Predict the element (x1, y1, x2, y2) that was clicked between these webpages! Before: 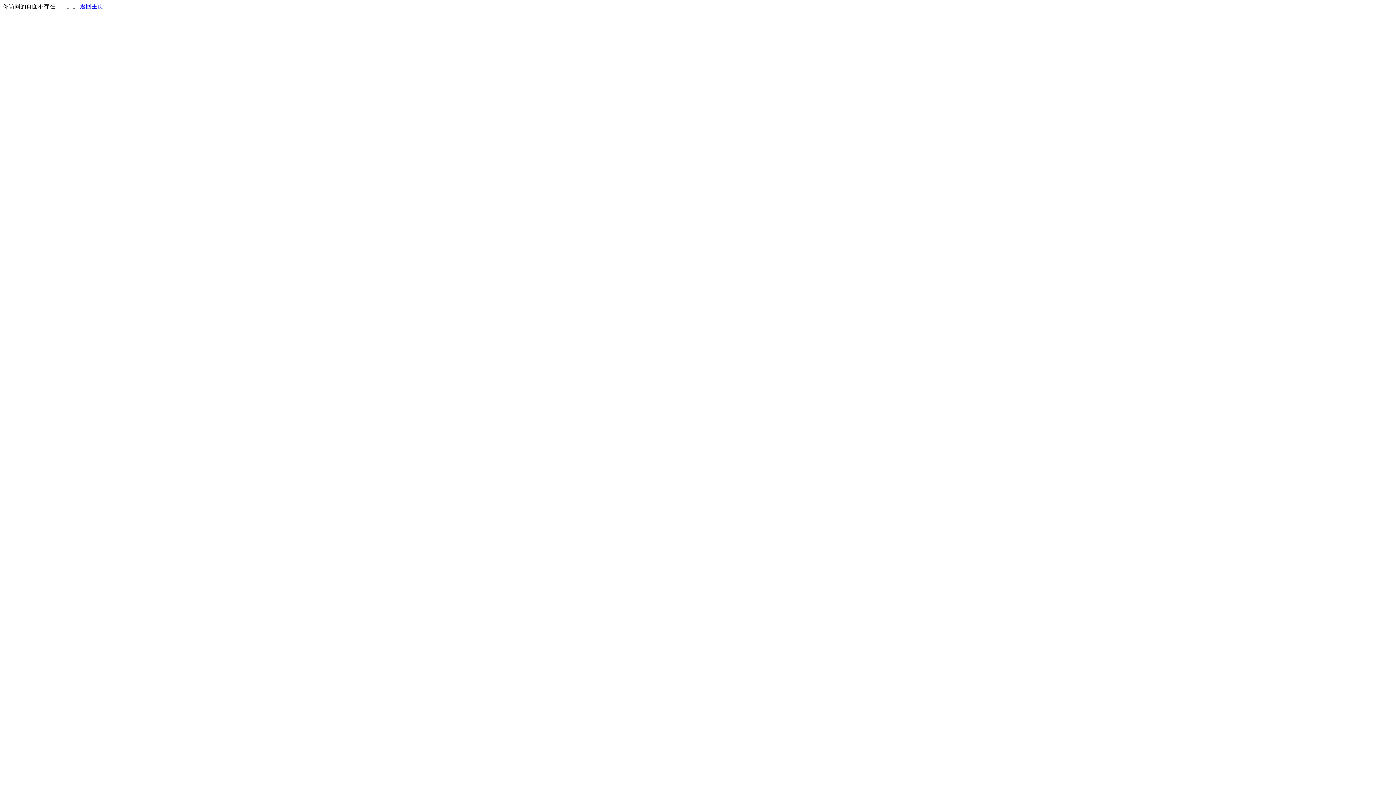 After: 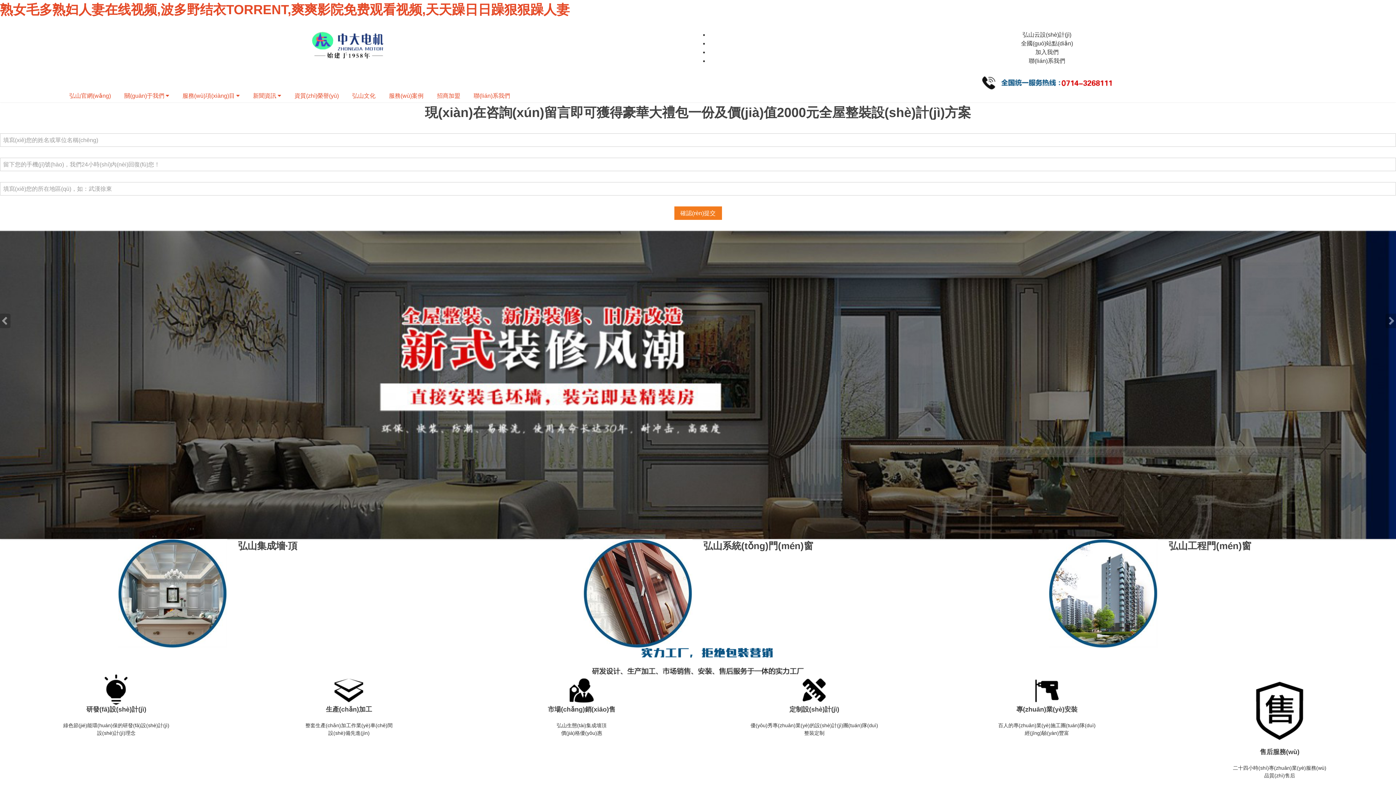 Action: label: 返回主页 bbox: (80, 3, 103, 9)